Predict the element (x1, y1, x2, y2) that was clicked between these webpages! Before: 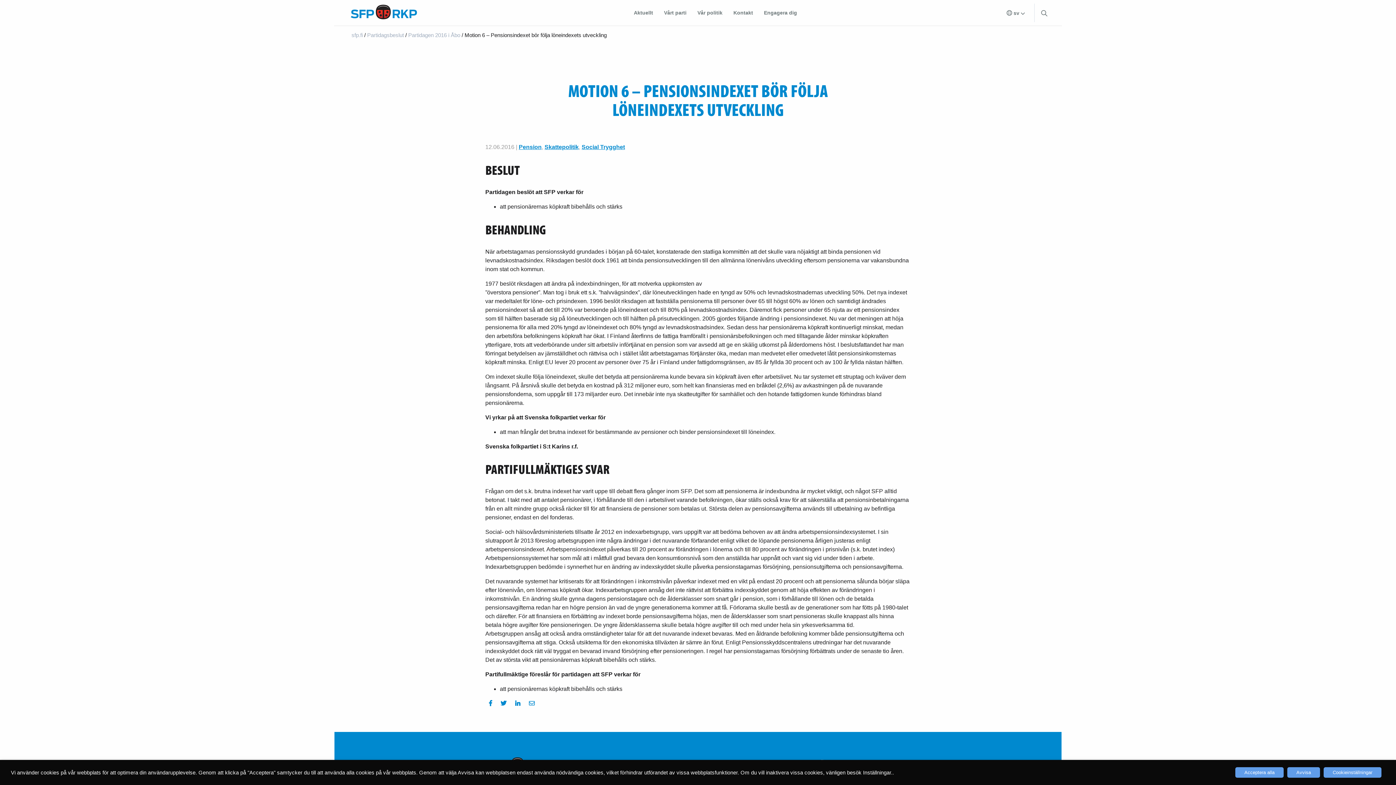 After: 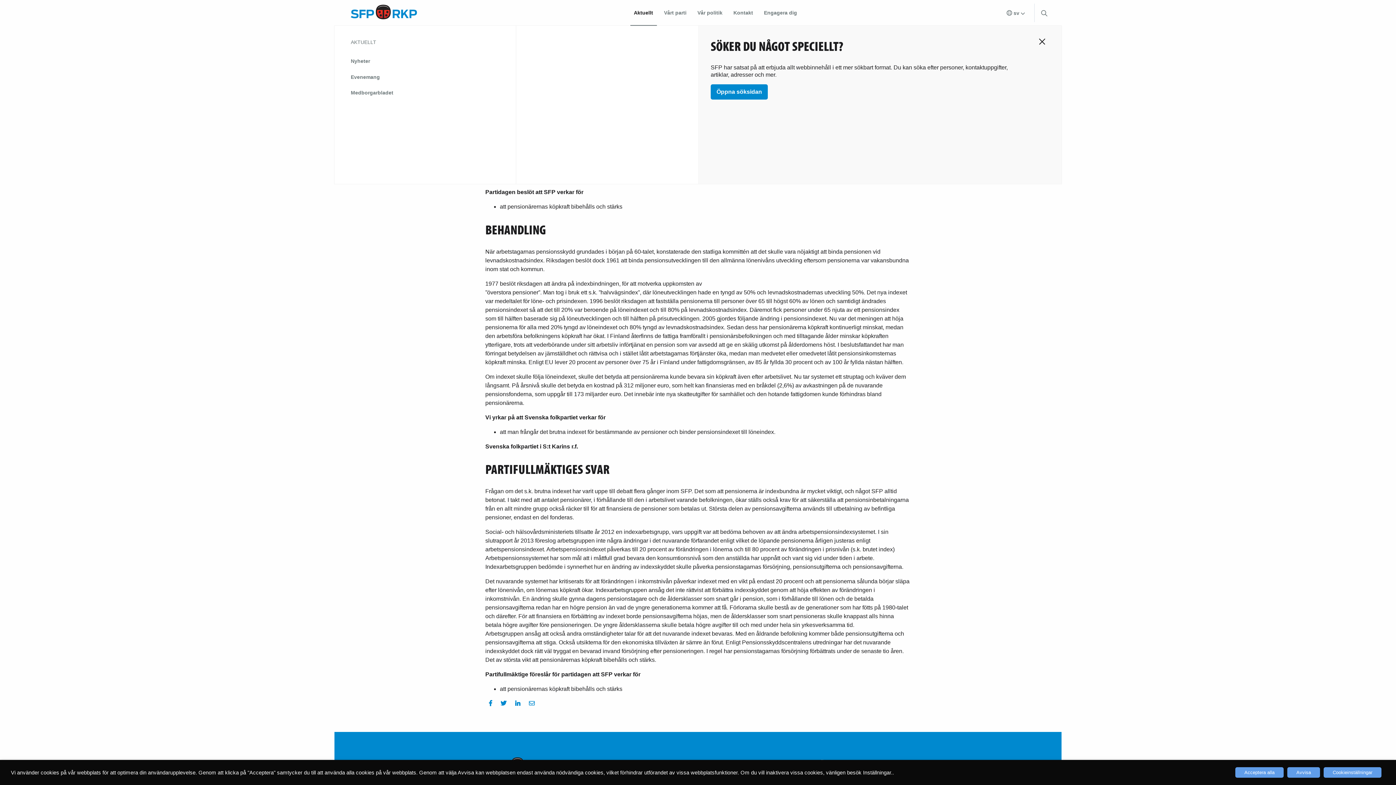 Action: label: Aktuellt bbox: (630, 0, 656, 25)